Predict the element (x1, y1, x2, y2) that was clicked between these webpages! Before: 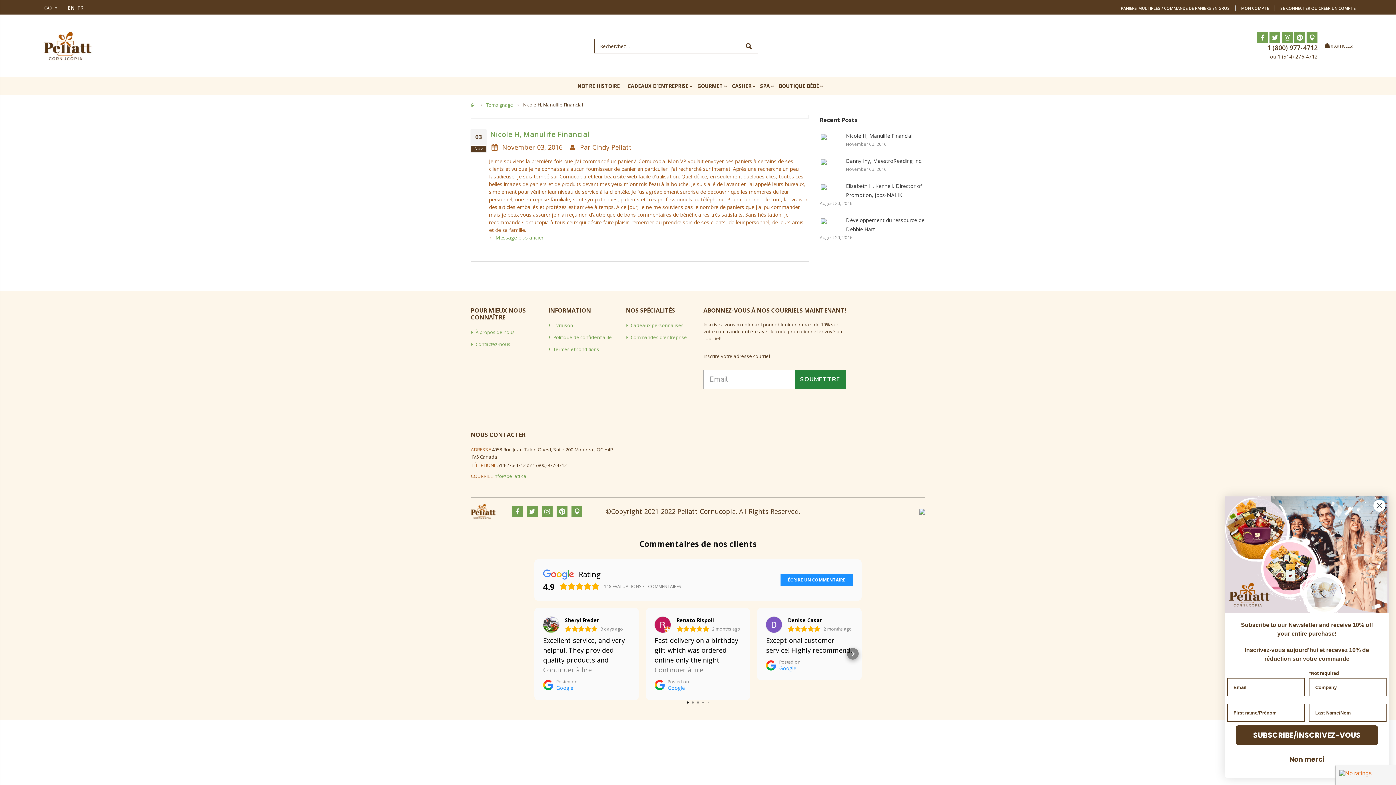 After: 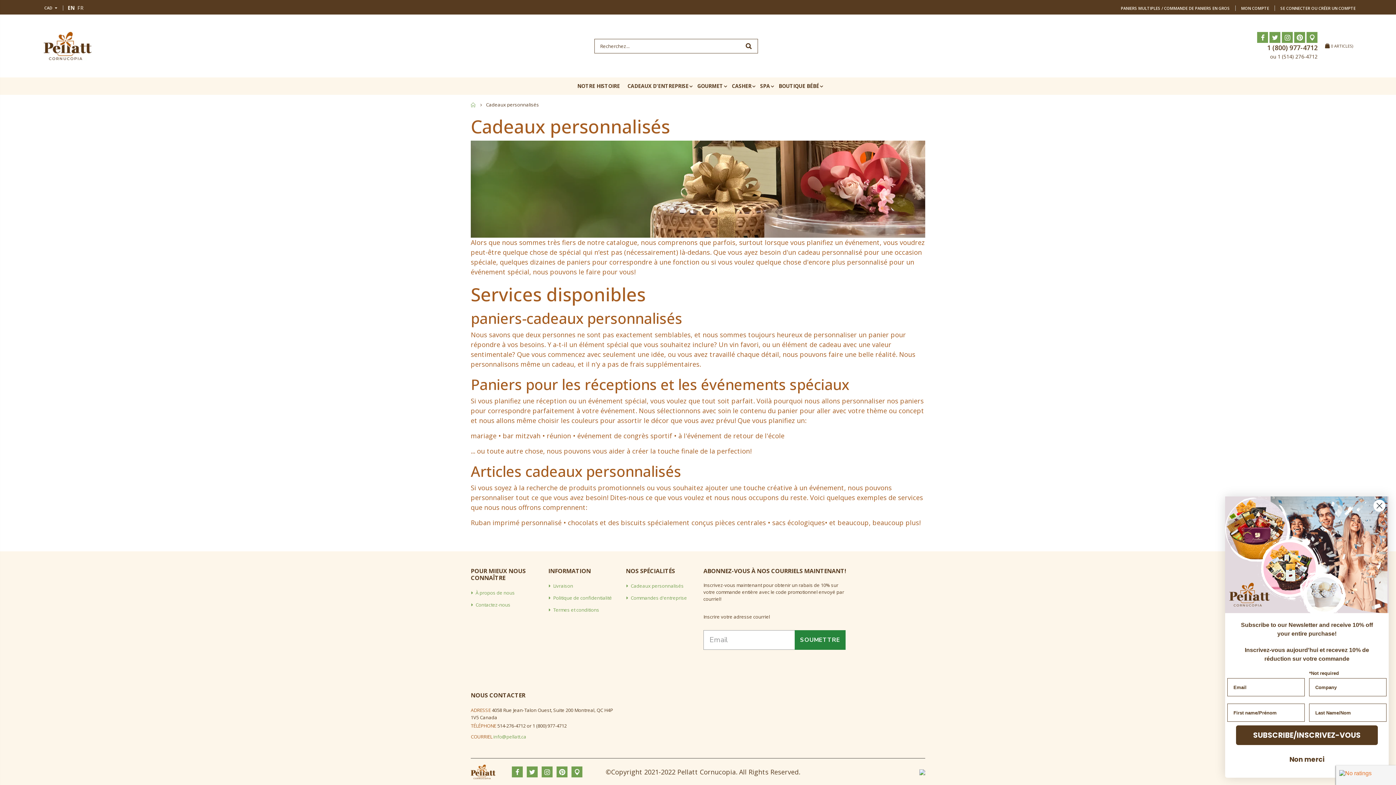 Action: label: Cadeaux personnalisés bbox: (630, 322, 683, 328)